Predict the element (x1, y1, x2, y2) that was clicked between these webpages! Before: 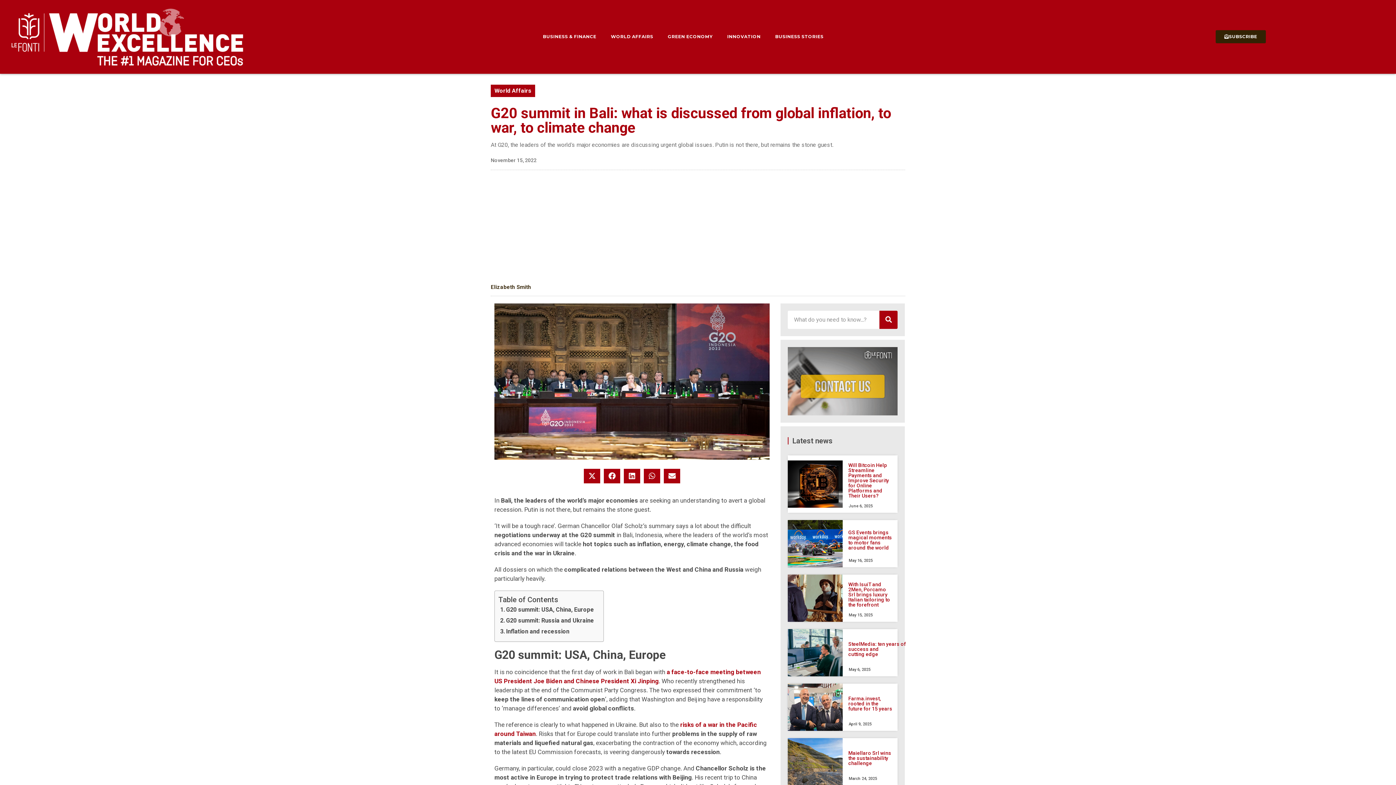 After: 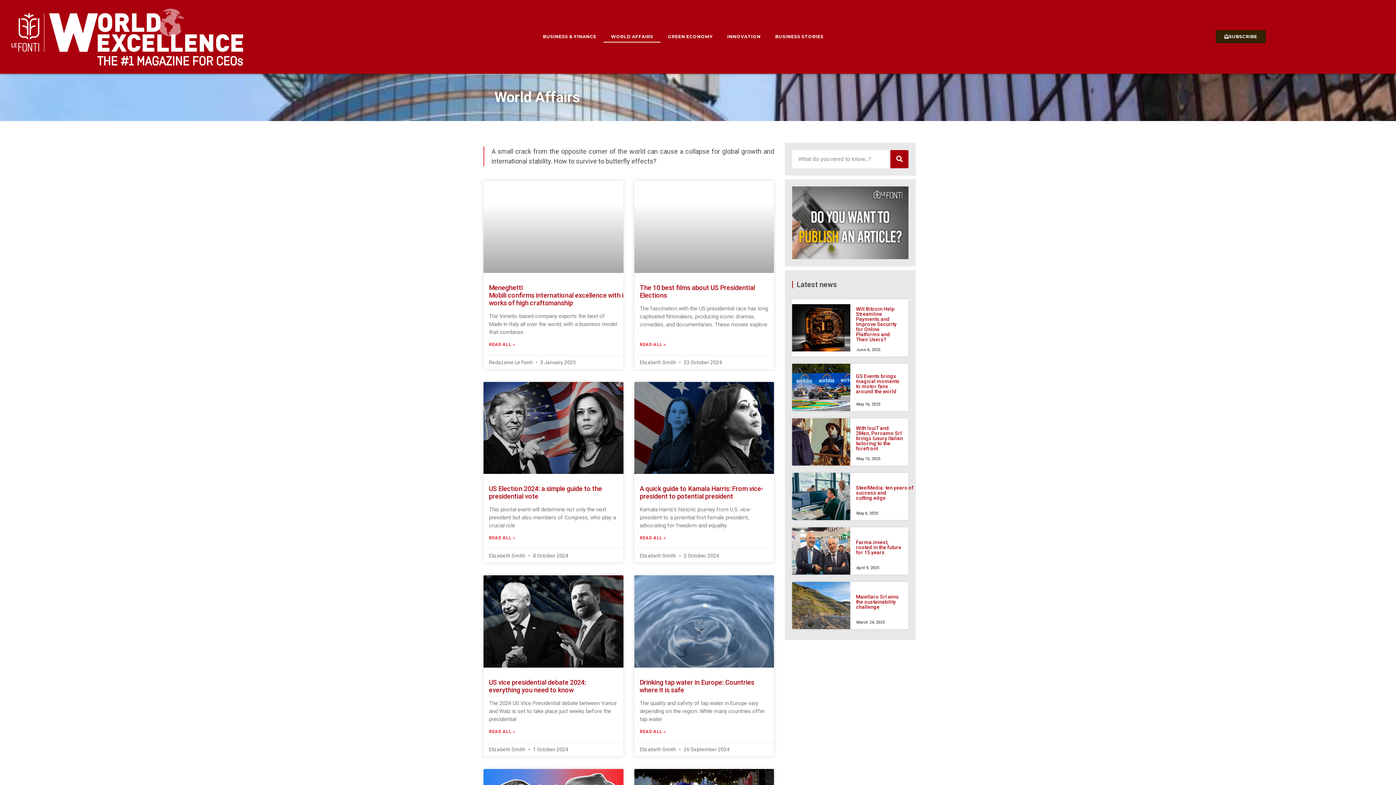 Action: bbox: (490, 84, 535, 96) label: World Affairs